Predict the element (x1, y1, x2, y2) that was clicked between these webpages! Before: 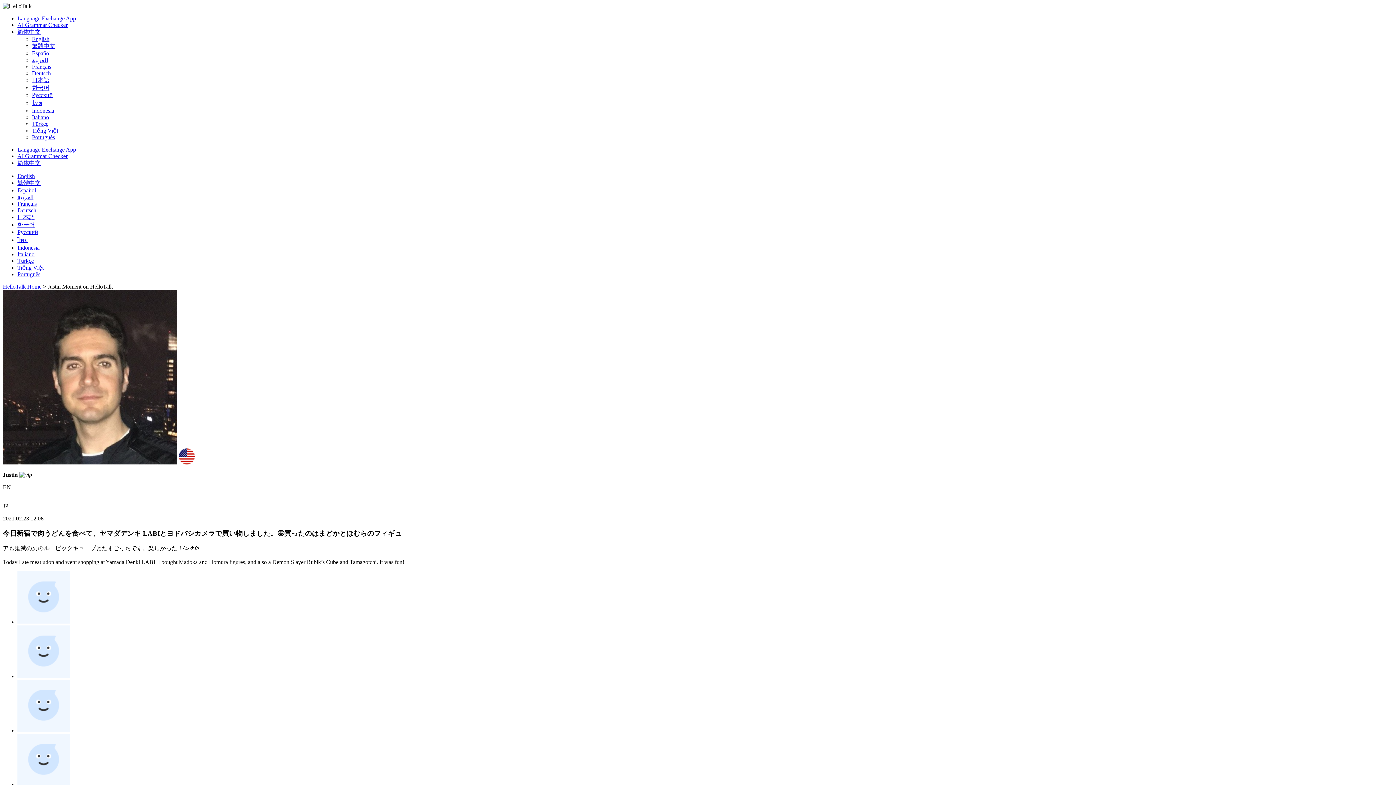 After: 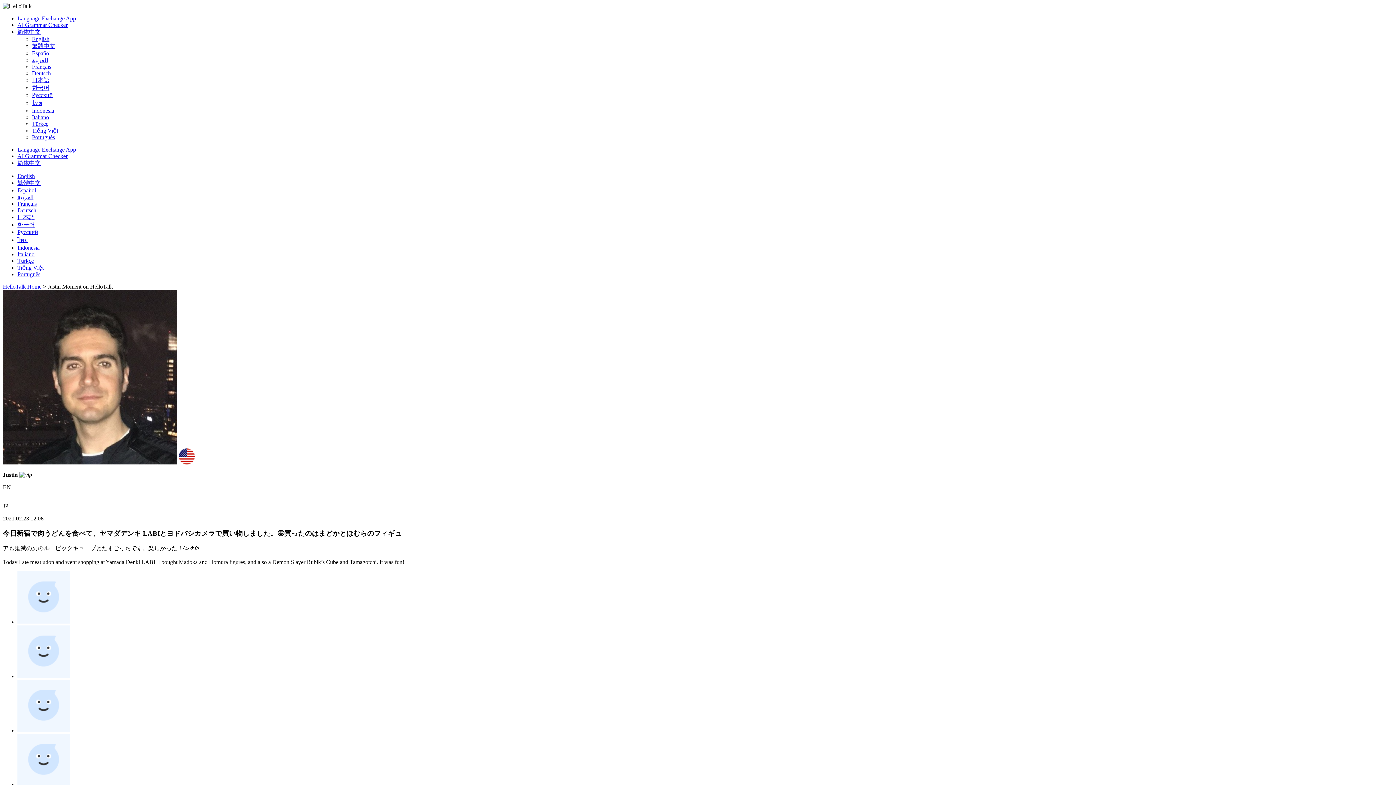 Action: bbox: (32, 100, 42, 106) label: ไทย